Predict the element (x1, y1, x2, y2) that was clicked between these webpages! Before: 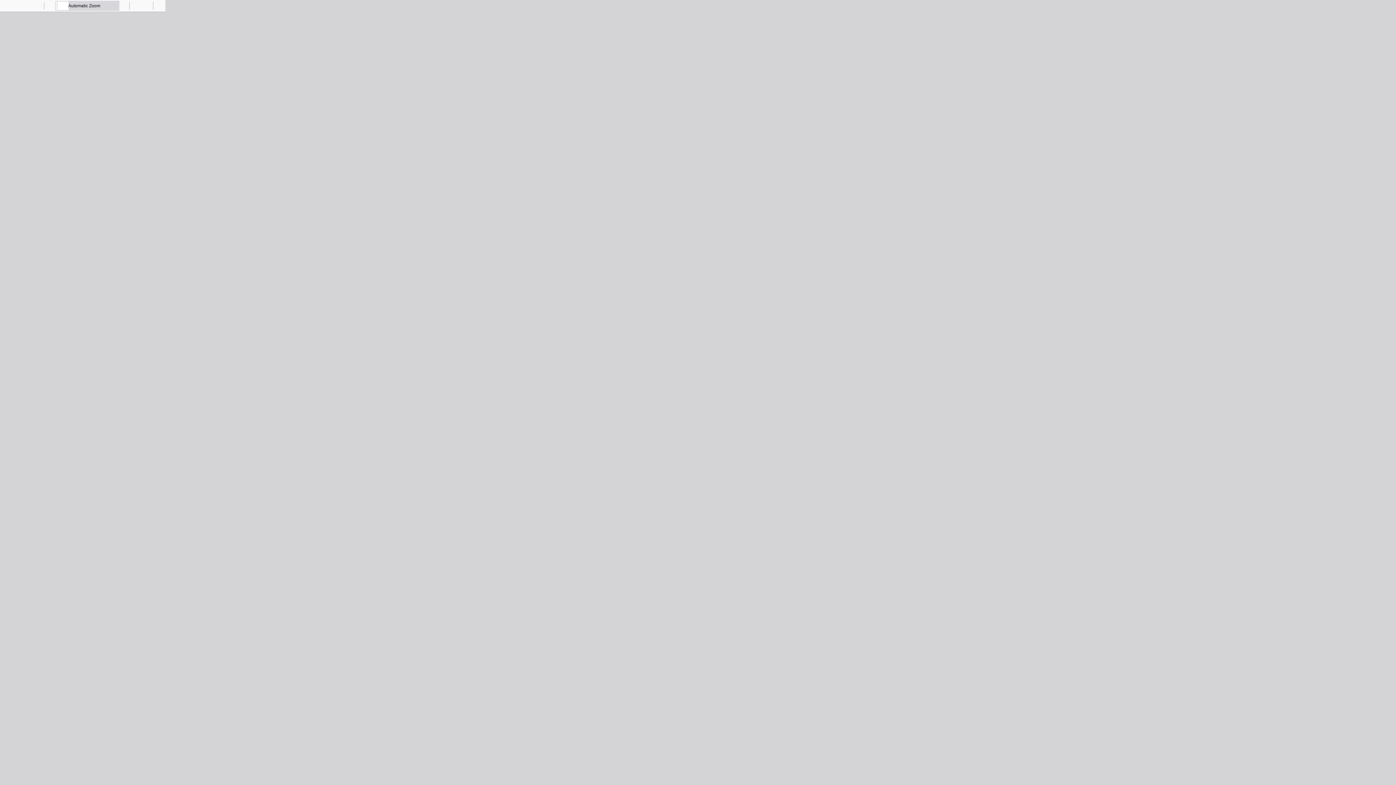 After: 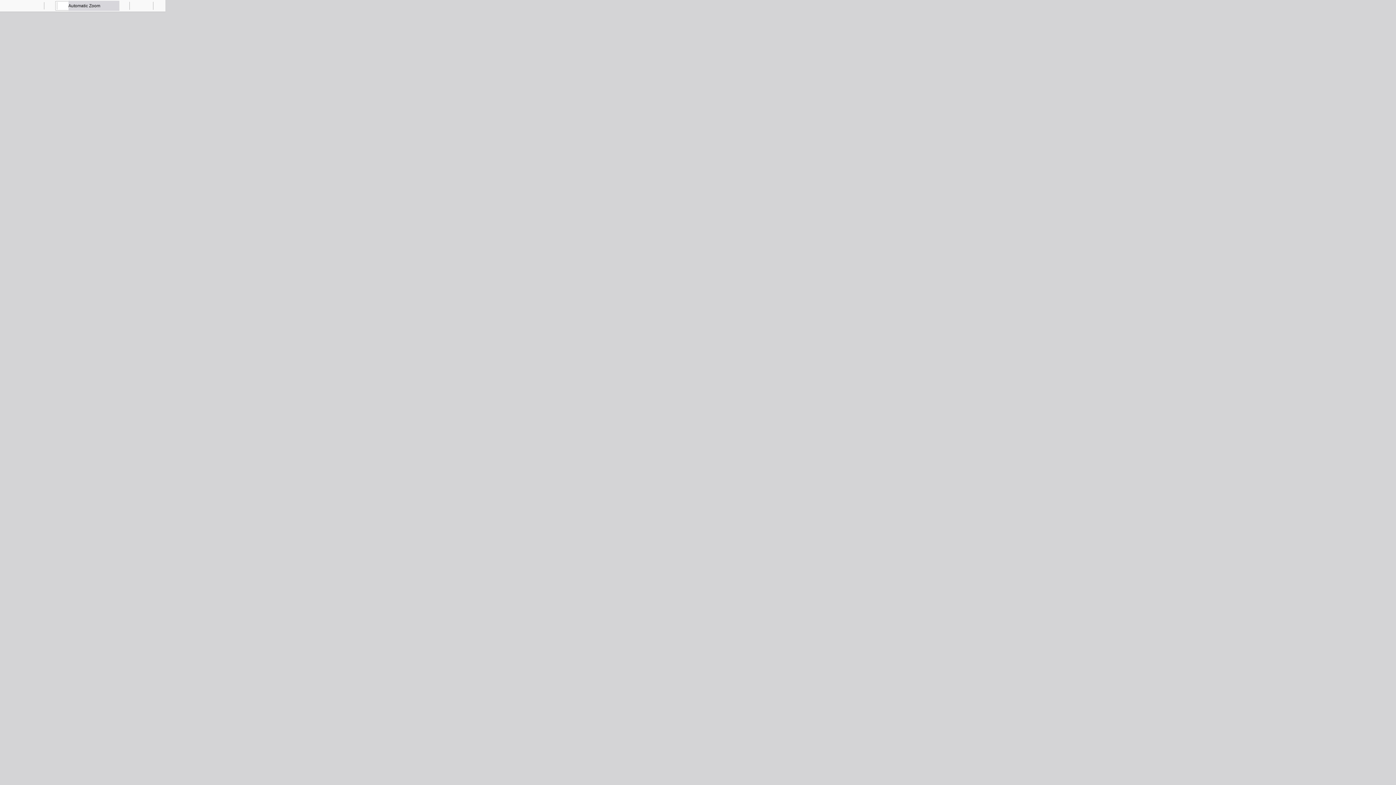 Action: bbox: (22, 0, 32, 10) label: Find